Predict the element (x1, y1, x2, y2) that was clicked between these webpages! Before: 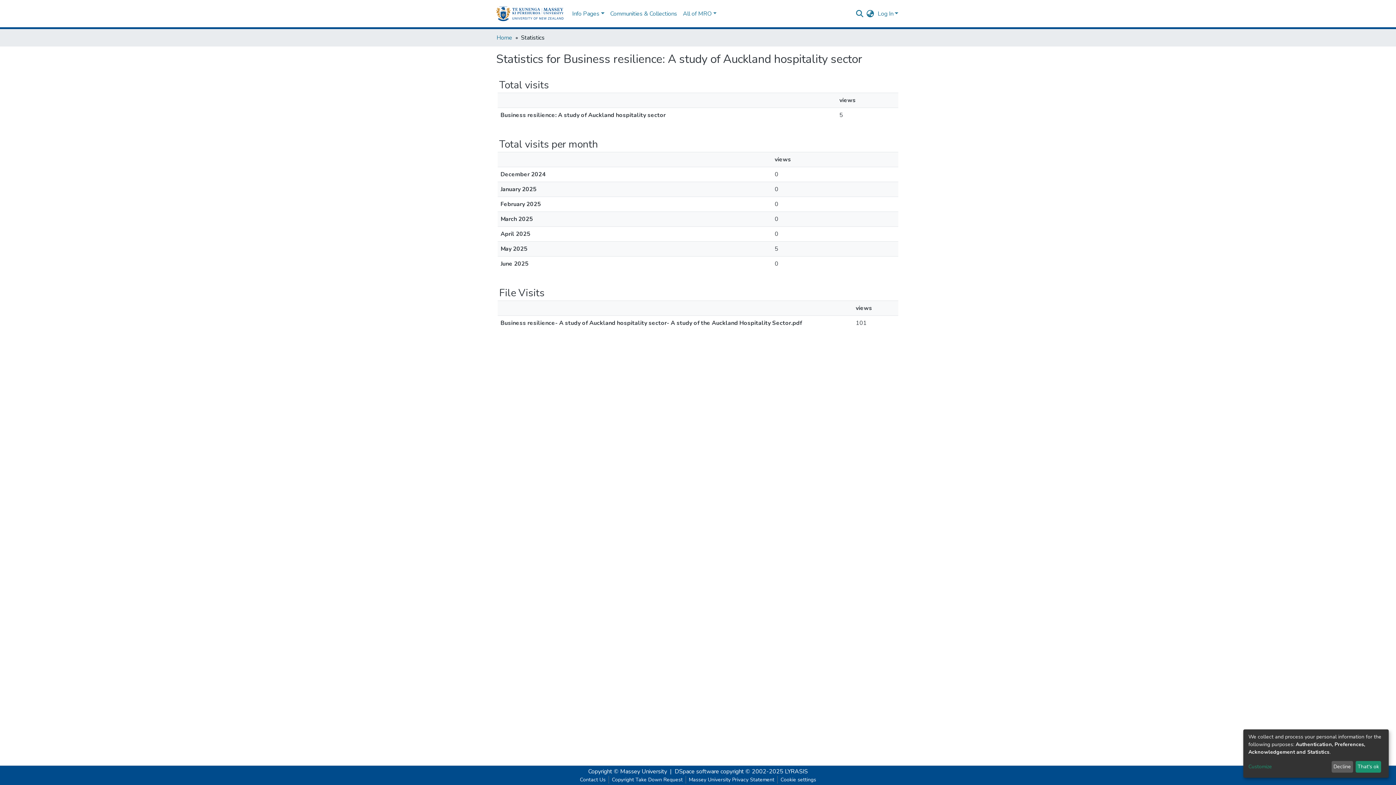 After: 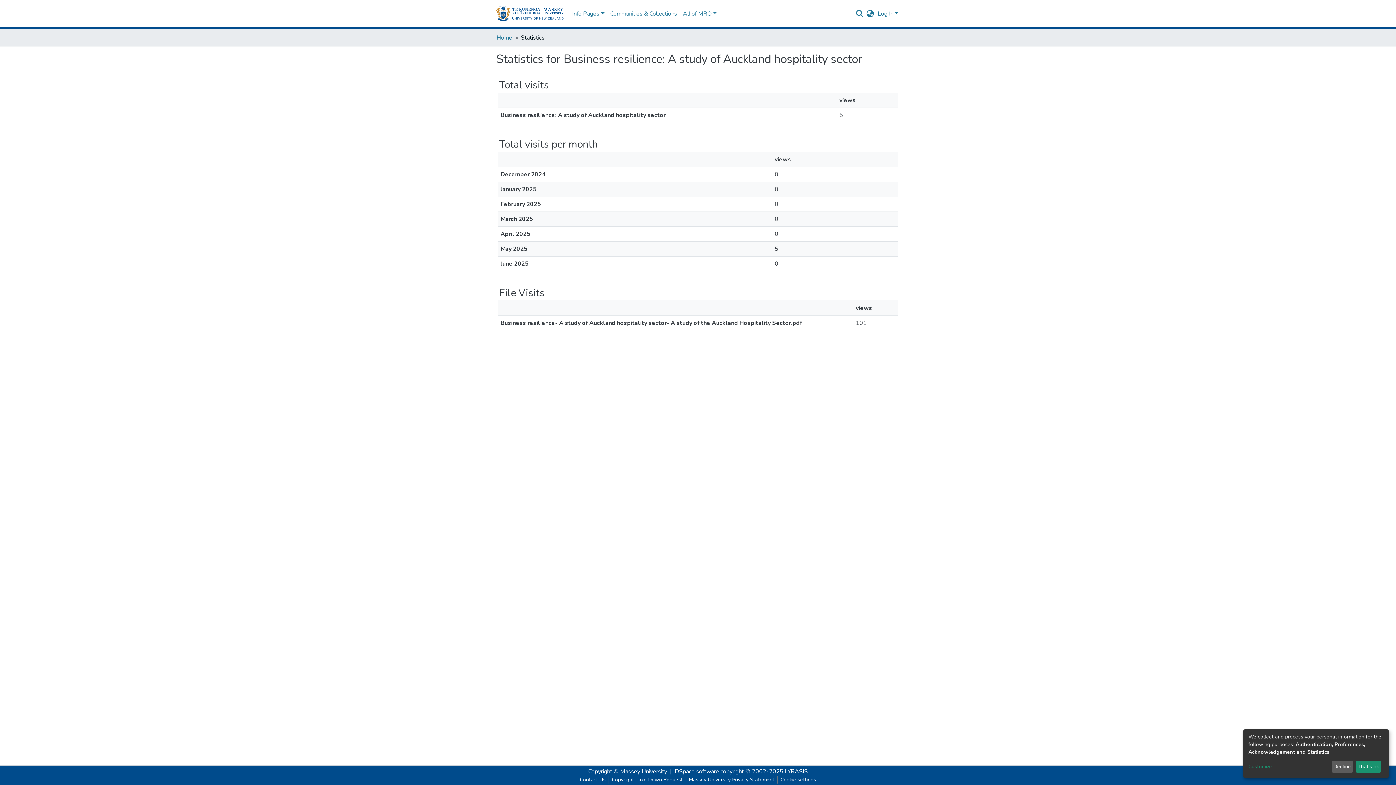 Action: label: Copyright Take Down Request bbox: (609, 776, 685, 784)